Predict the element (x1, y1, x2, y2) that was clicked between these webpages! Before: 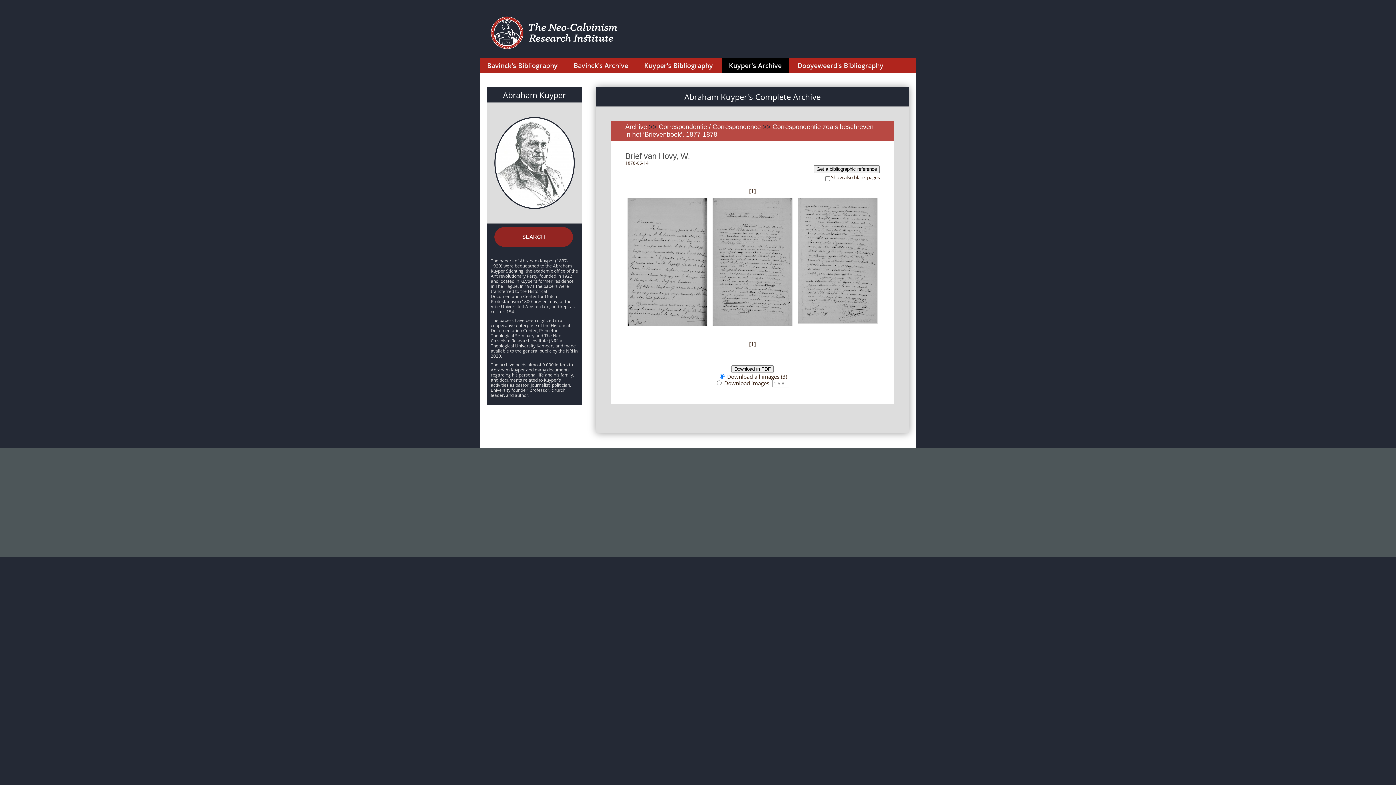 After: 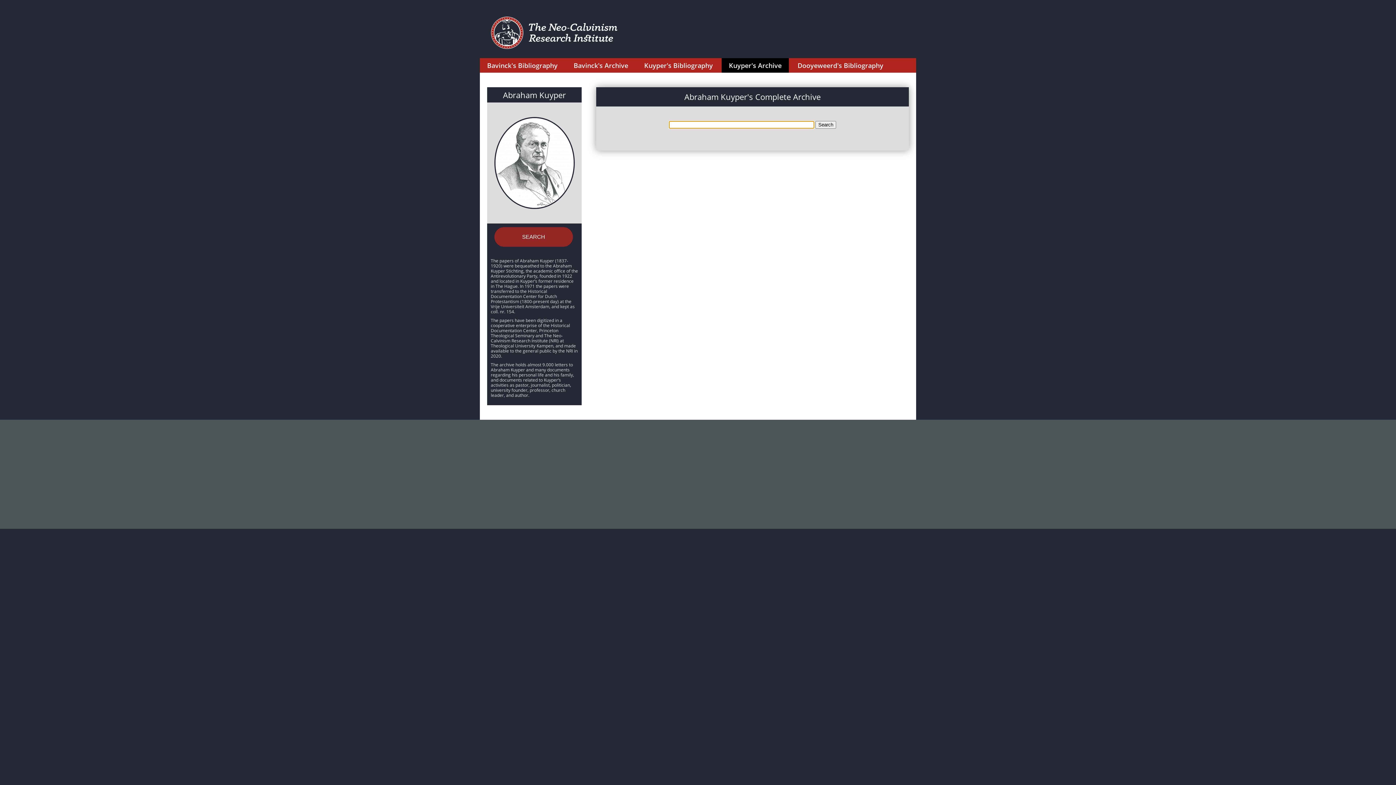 Action: label: SEARCH bbox: (494, 227, 573, 246)